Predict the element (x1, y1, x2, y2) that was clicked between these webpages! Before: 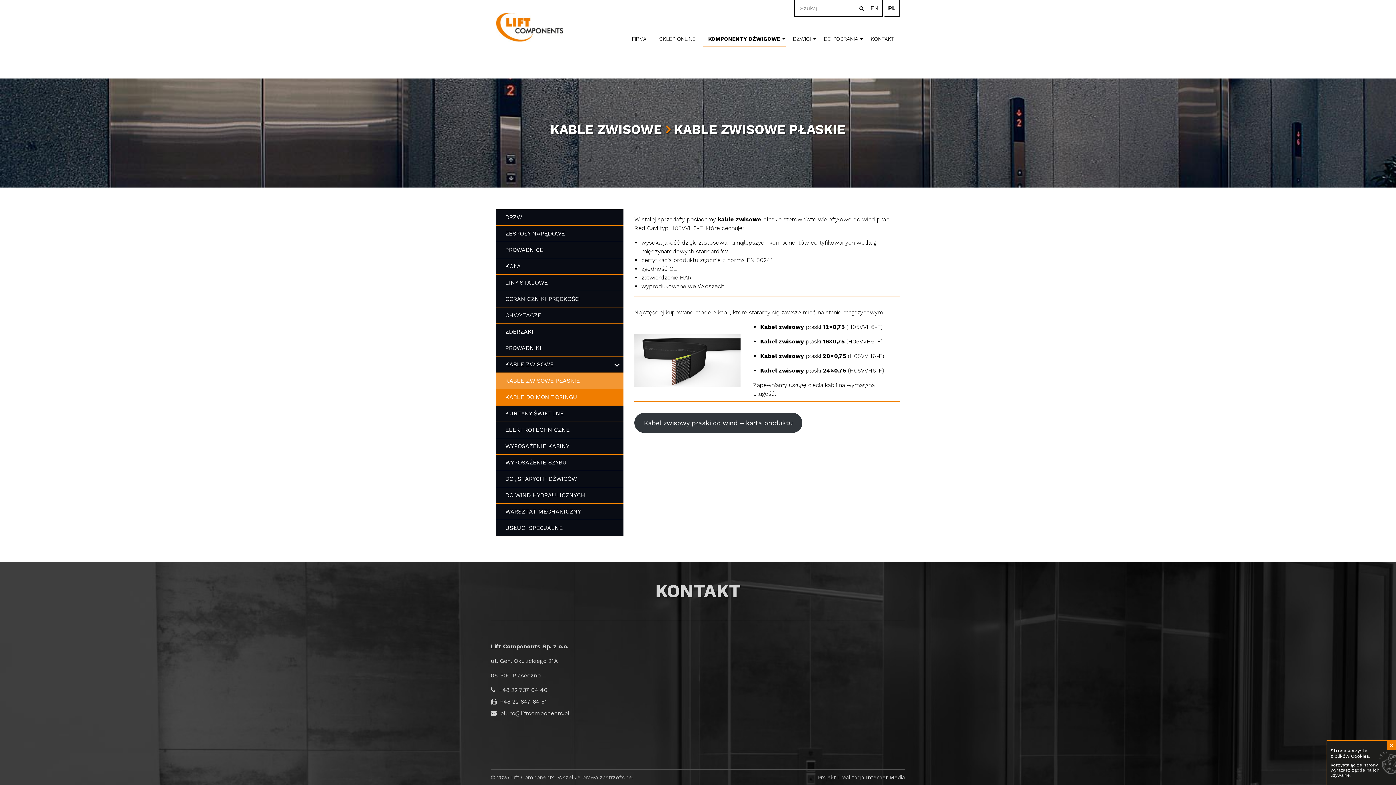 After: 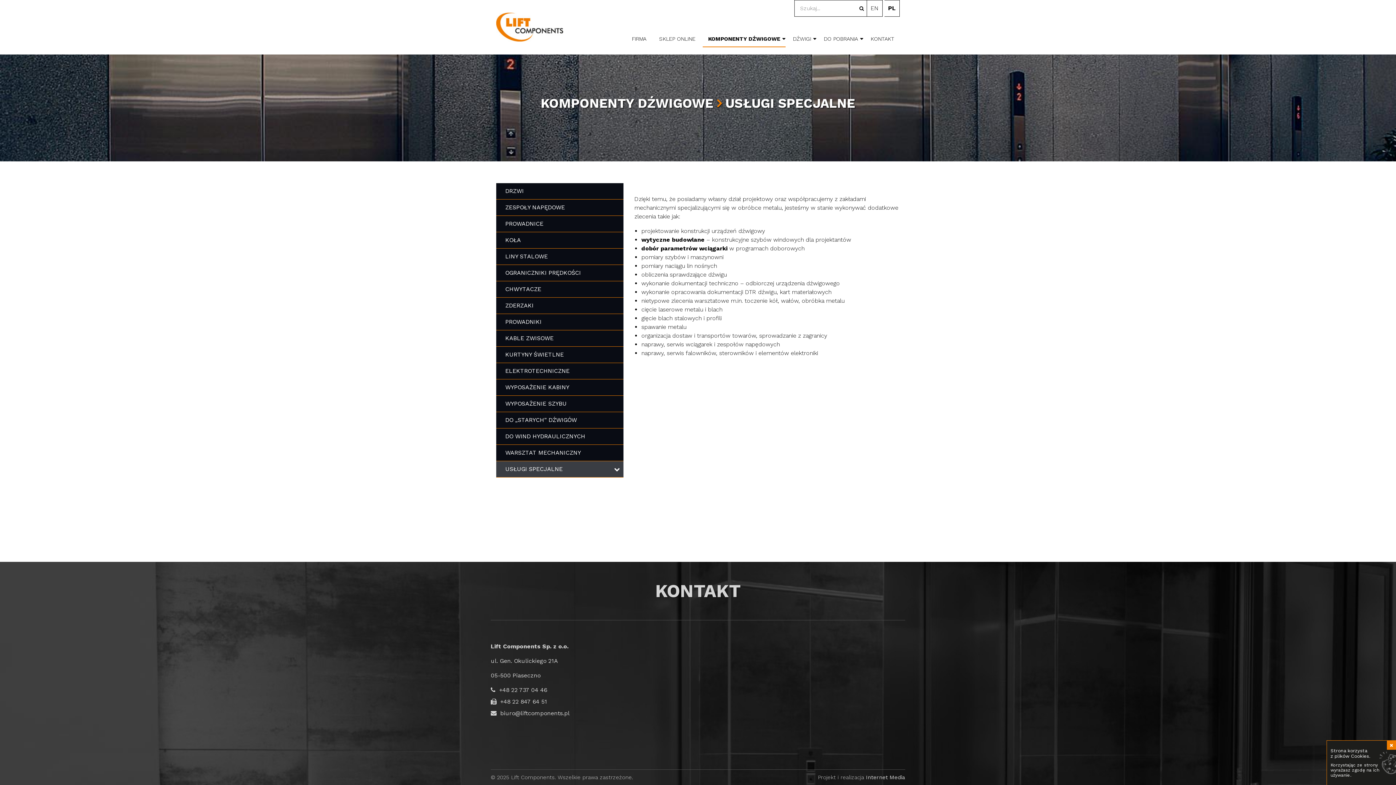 Action: bbox: (496, 520, 623, 536) label: USŁUGI SPECJALNE